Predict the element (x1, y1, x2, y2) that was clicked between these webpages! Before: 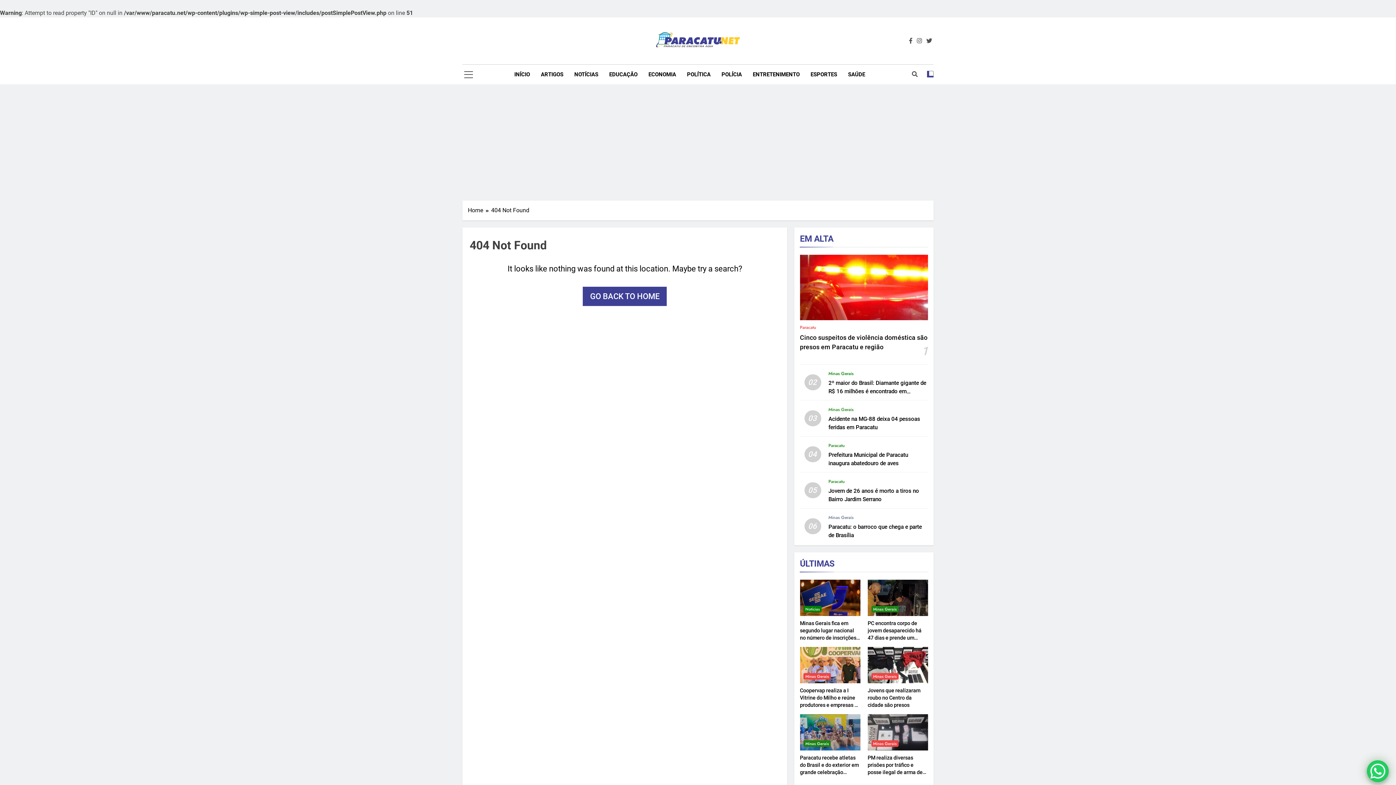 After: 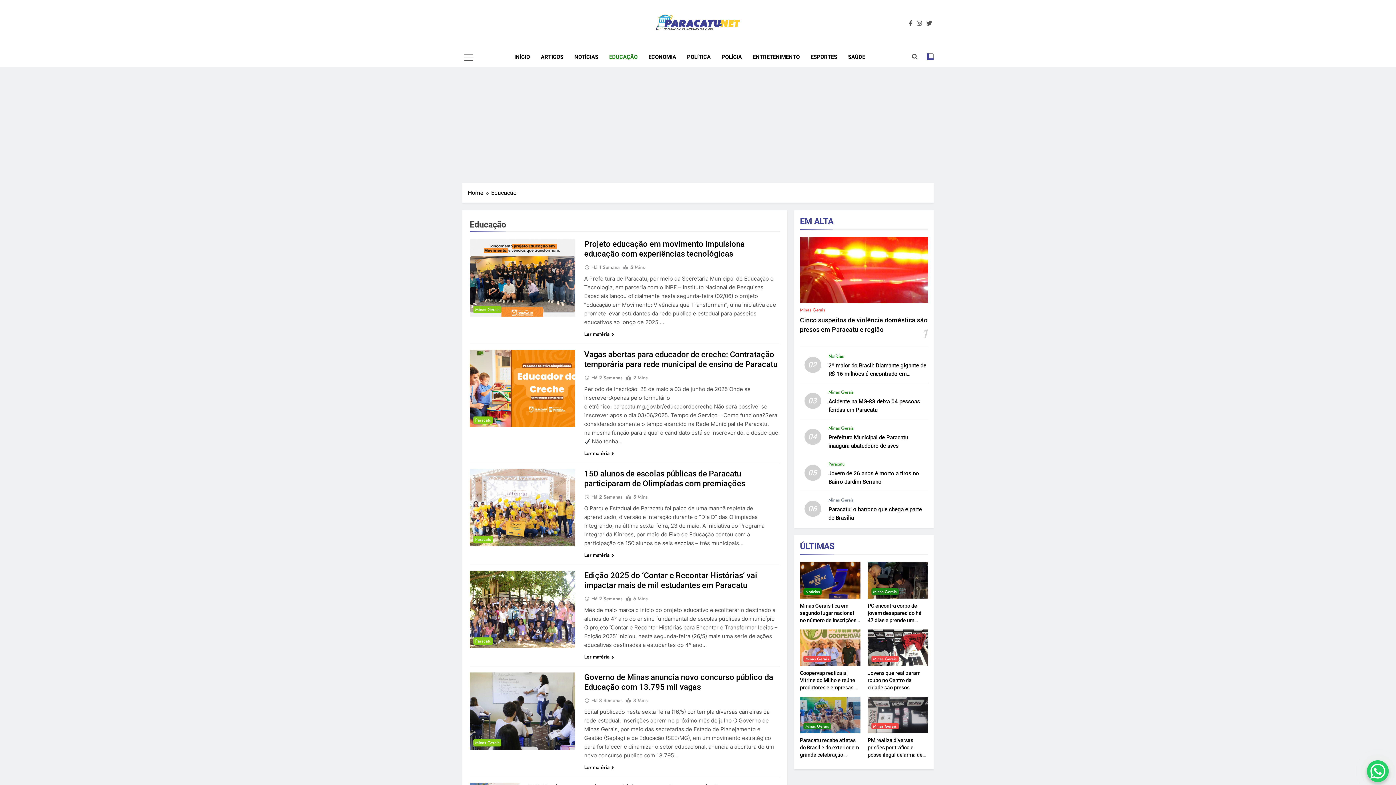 Action: label: EDUCAÇÃO bbox: (603, 64, 643, 84)